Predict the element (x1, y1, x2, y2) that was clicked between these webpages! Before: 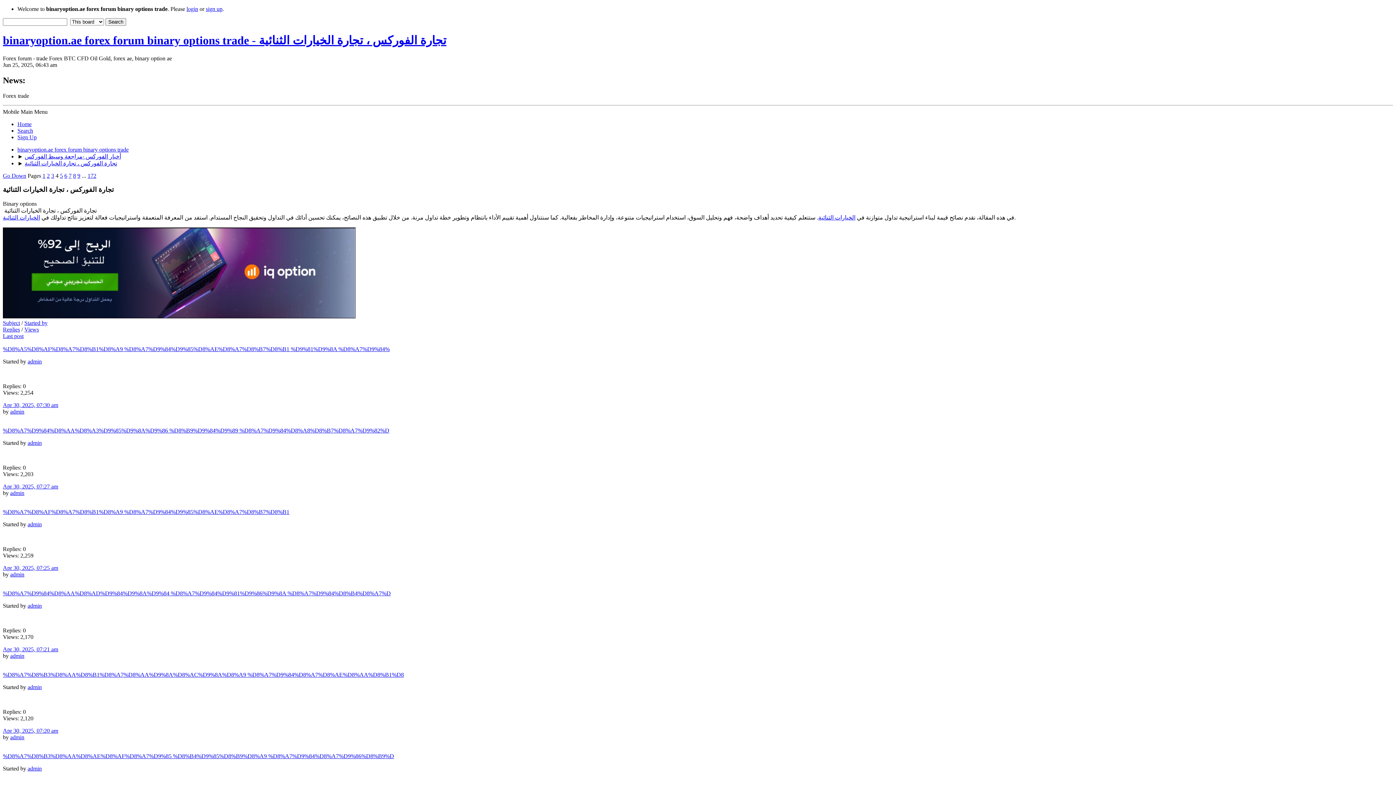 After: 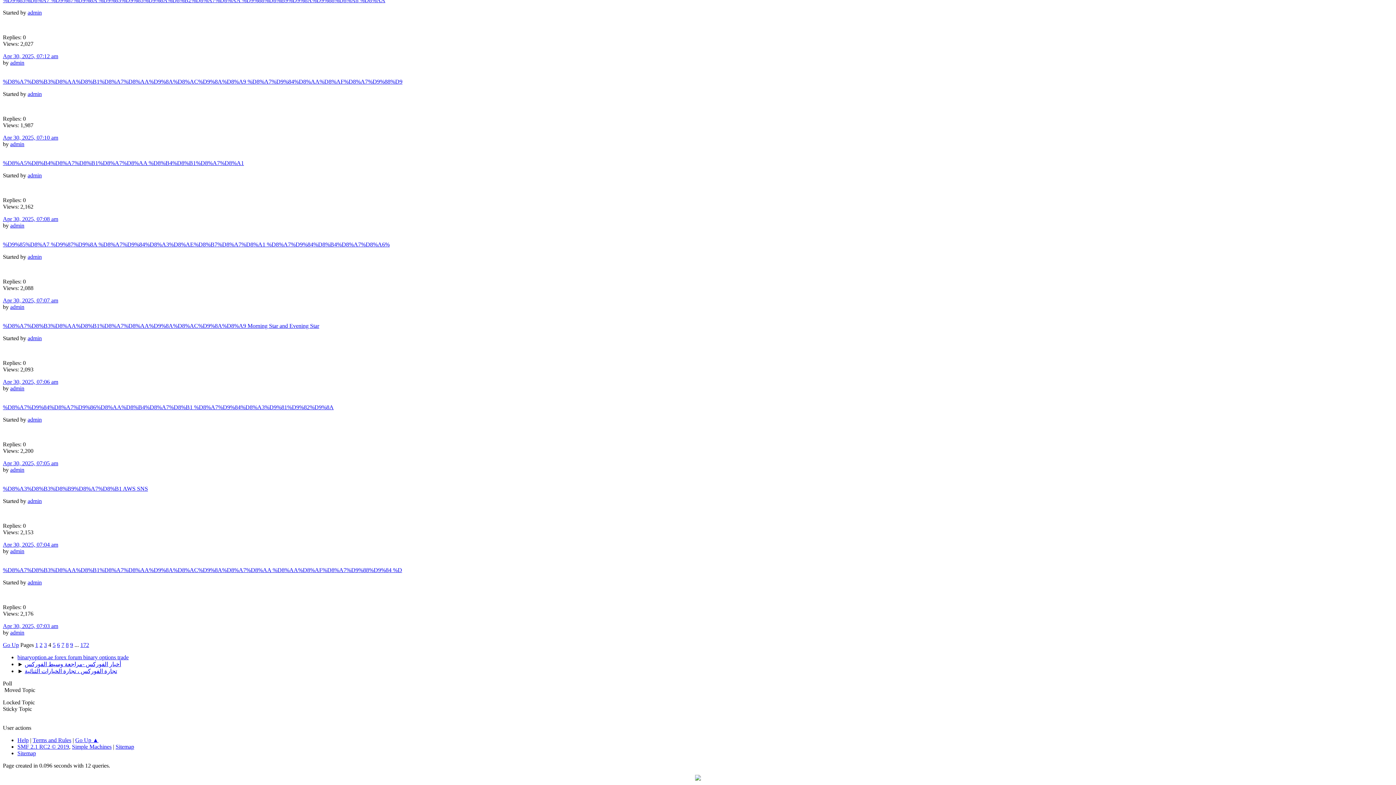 Action: label: Go Down bbox: (2, 172, 26, 178)